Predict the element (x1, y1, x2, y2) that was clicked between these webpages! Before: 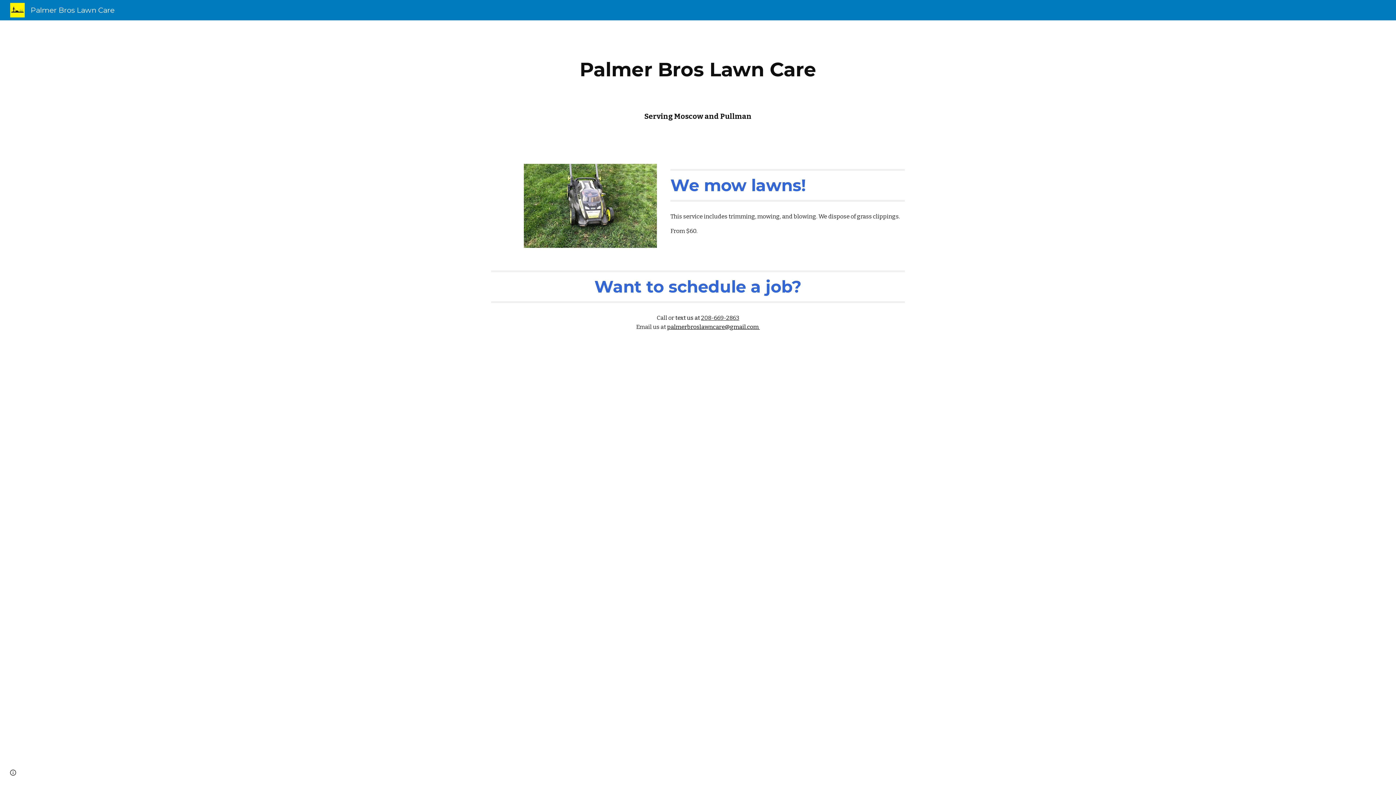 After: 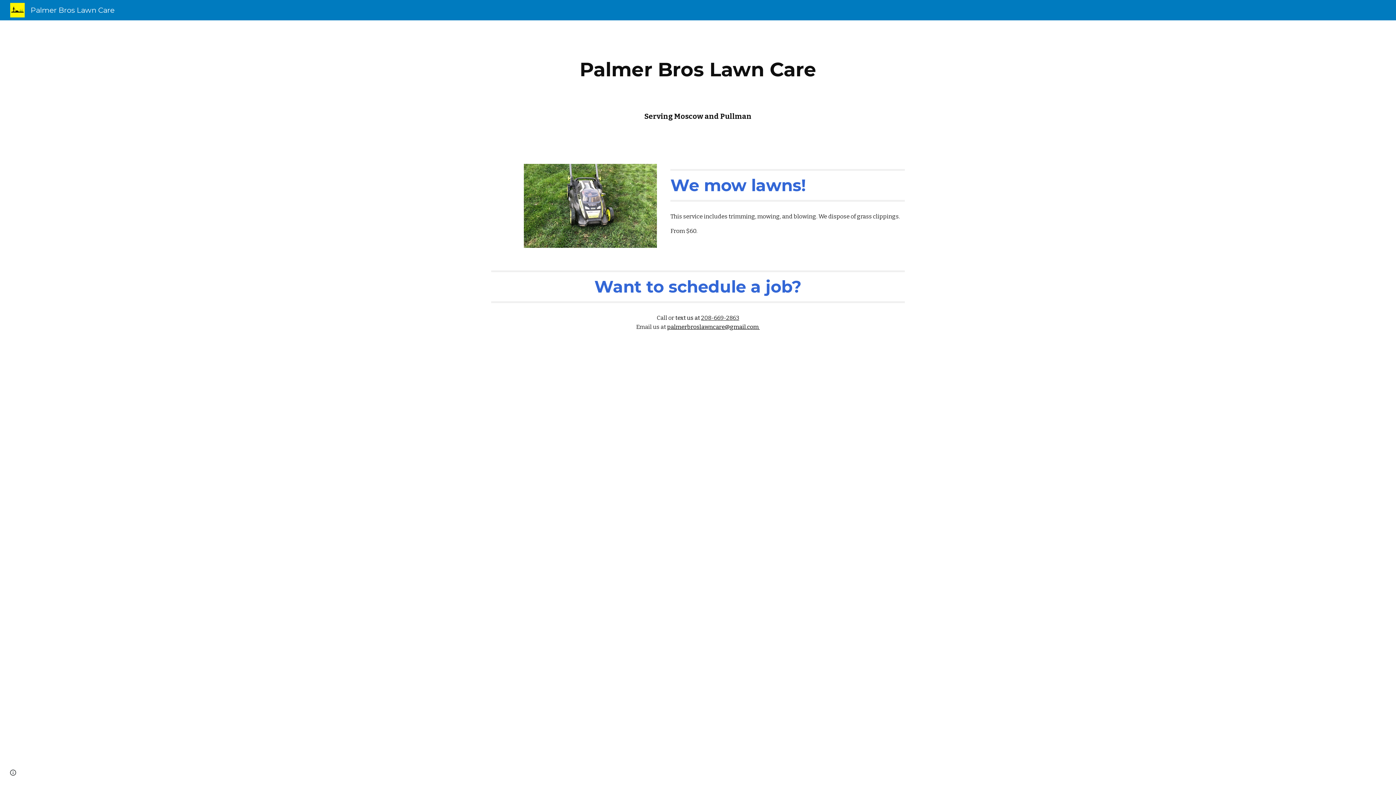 Action: label: palmerbroslawncare@gmail.com bbox: (667, 324, 758, 330)